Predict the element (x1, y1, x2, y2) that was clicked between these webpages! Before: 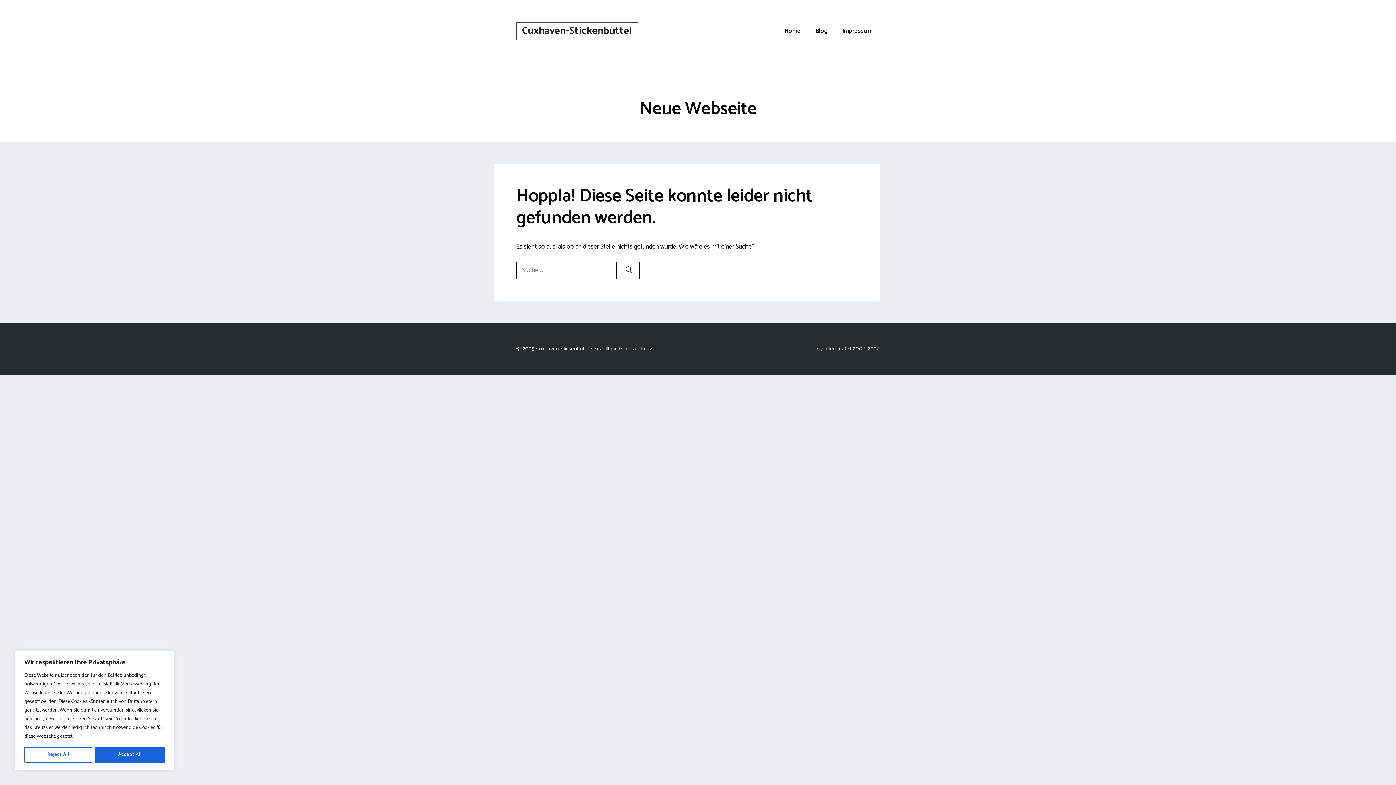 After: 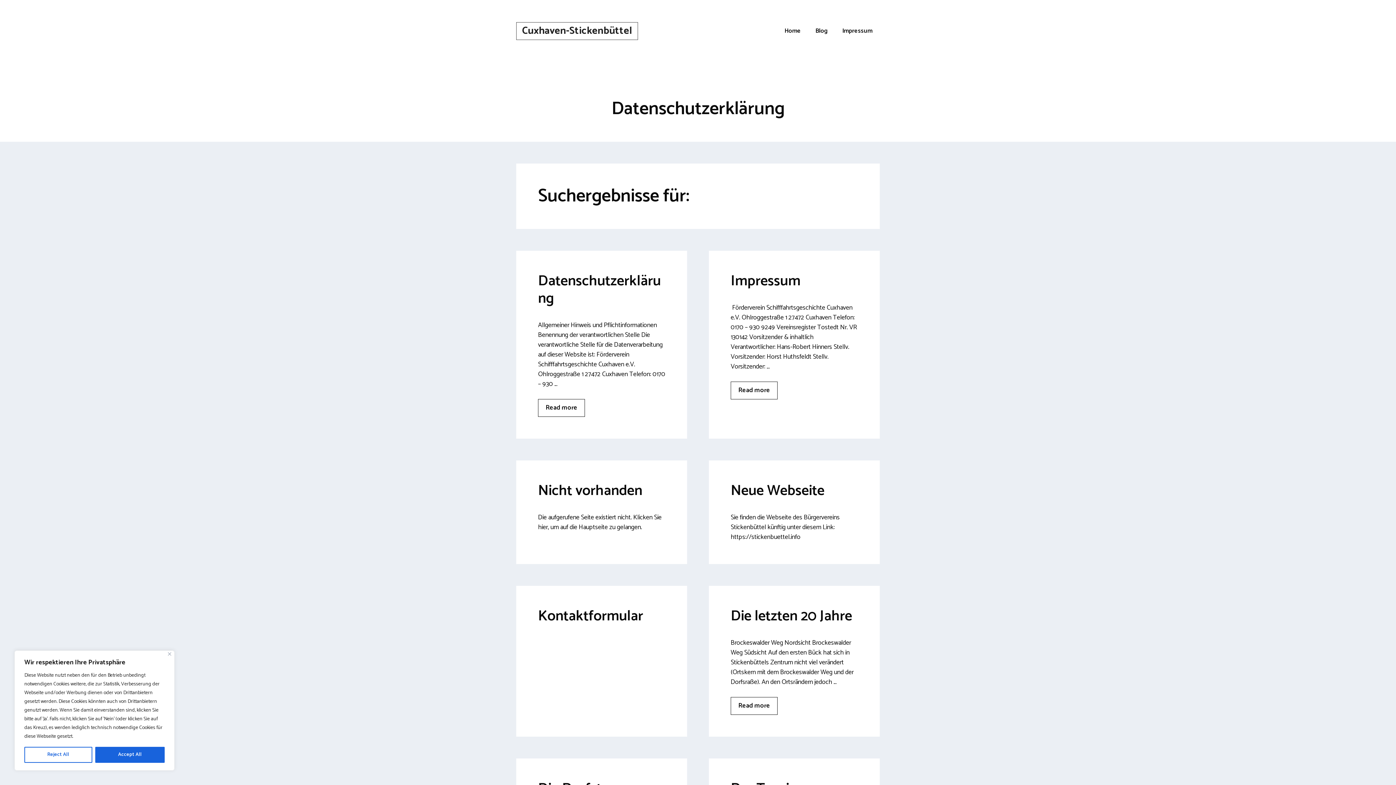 Action: label: Suchen bbox: (618, 261, 640, 279)